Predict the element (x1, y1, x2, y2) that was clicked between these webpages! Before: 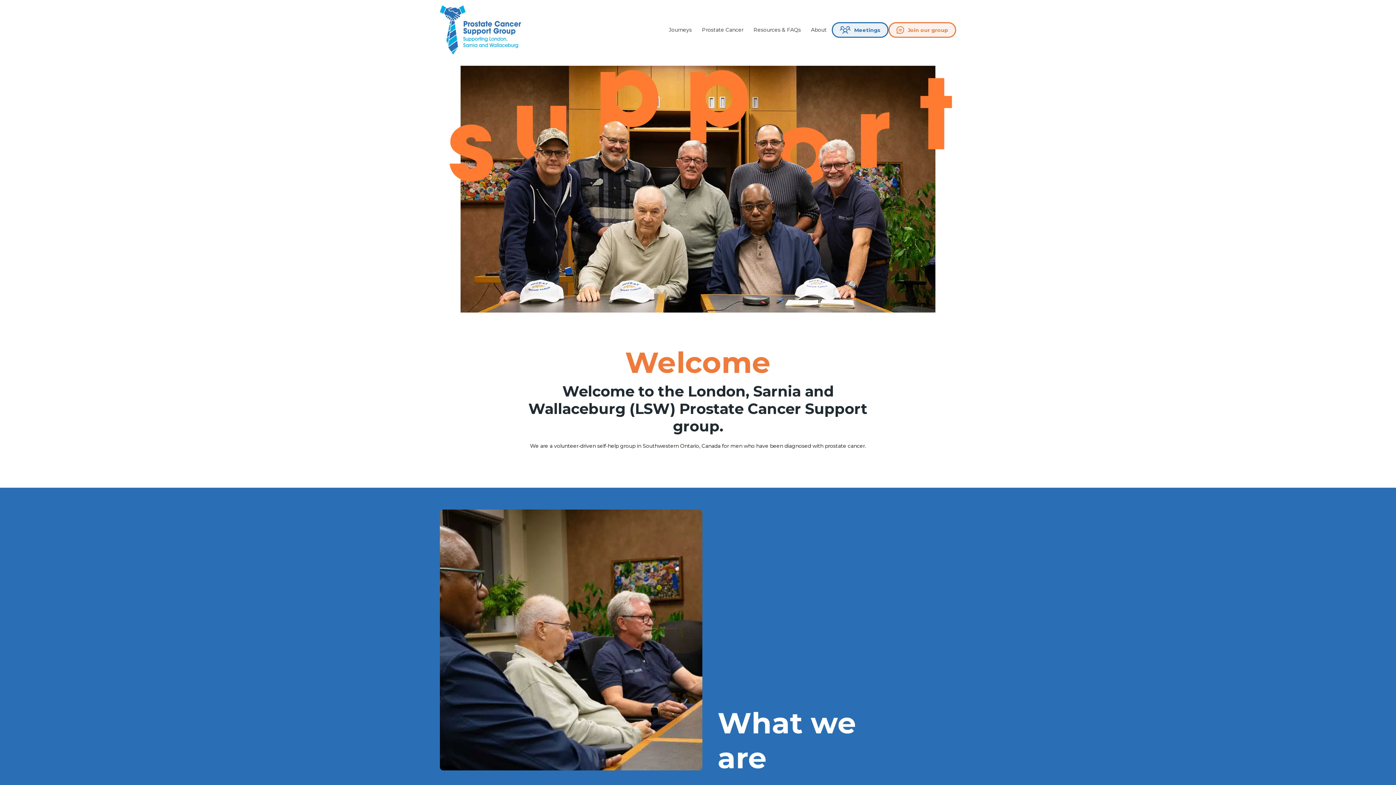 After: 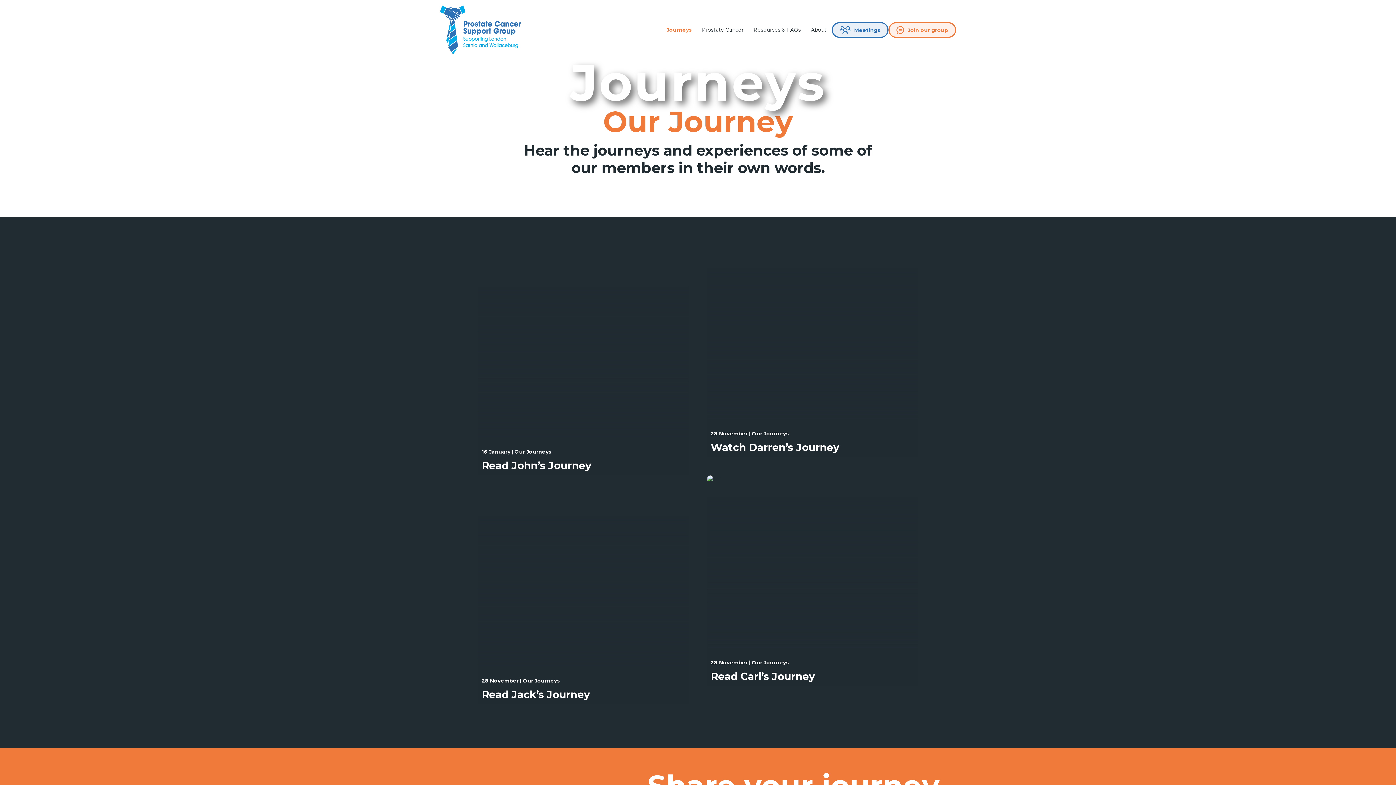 Action: bbox: (663, 23, 697, 36) label: Journeys